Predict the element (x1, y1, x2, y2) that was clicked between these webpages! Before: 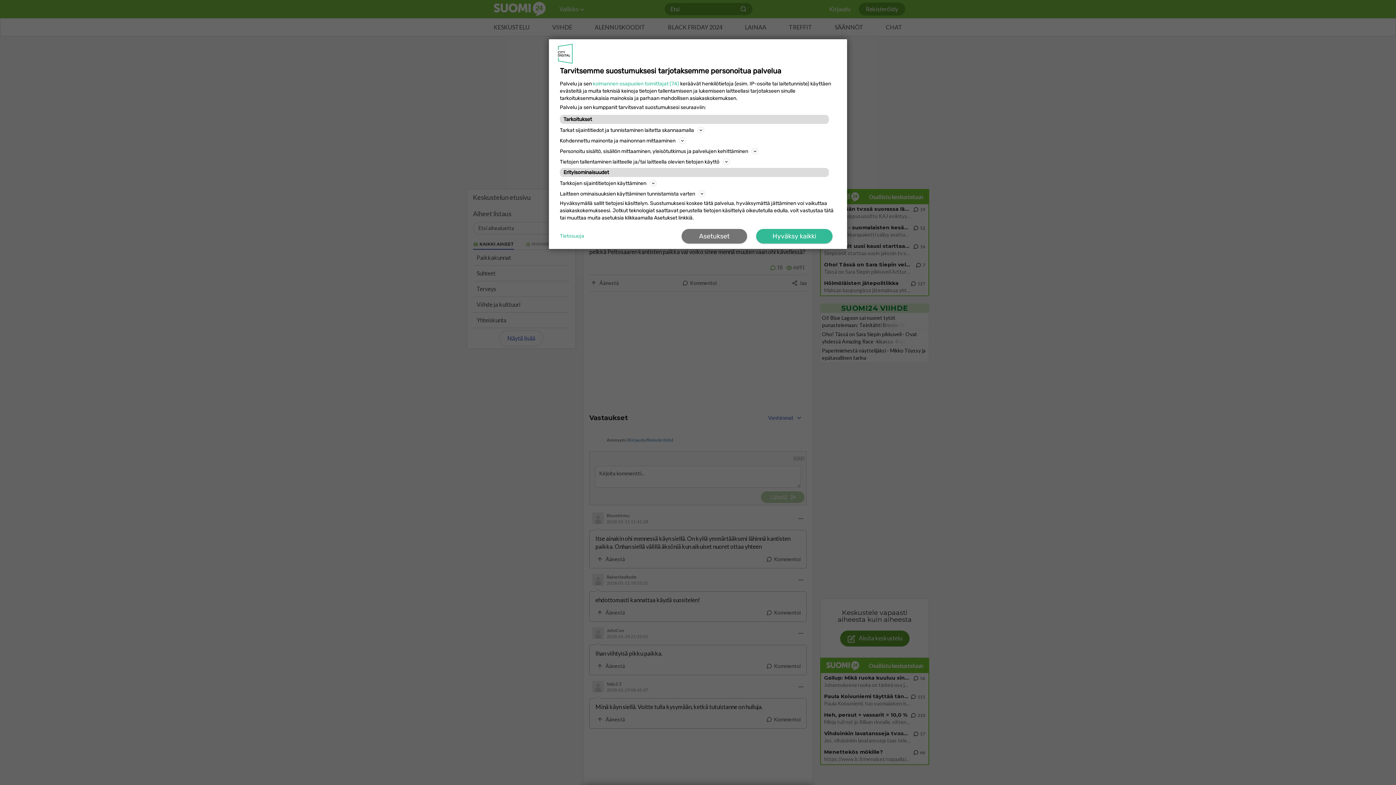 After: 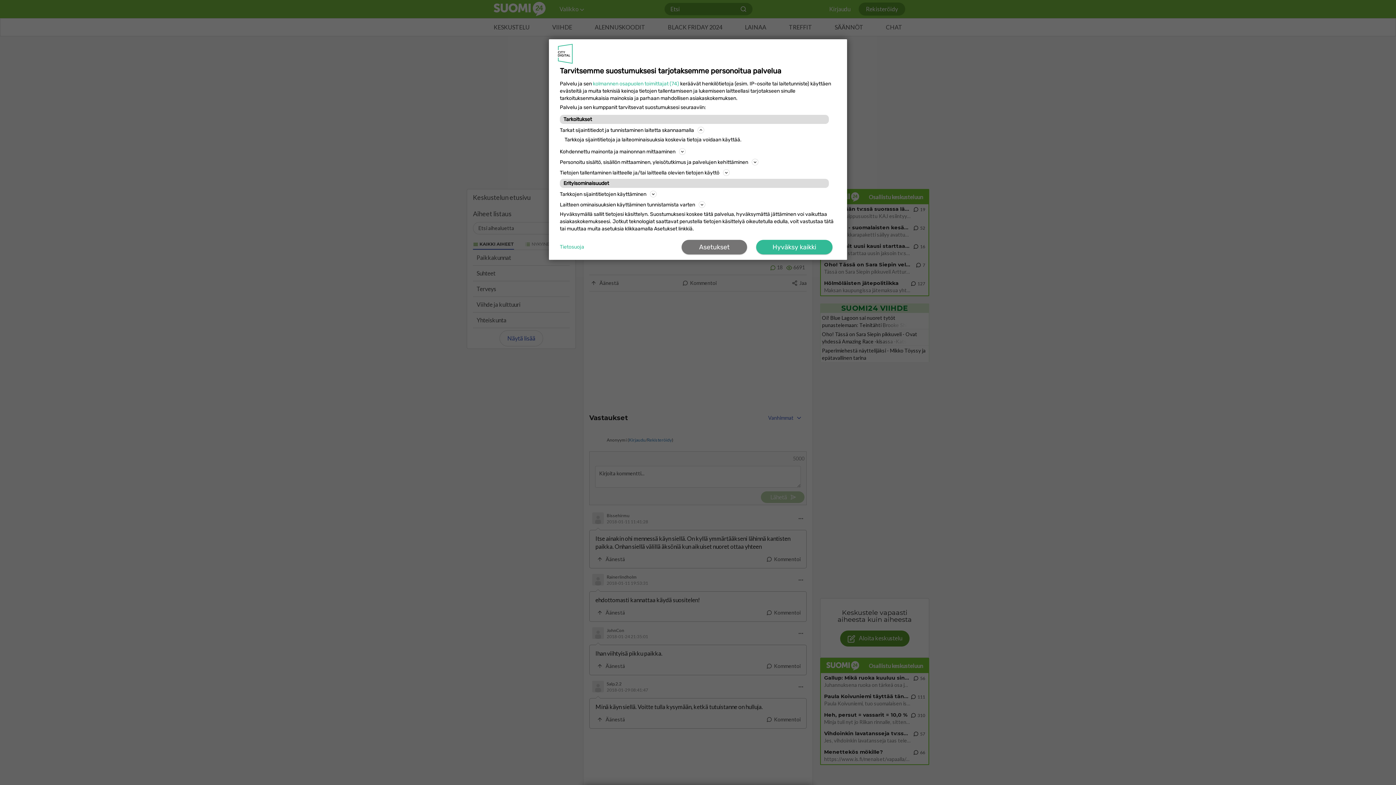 Action: label: Tarkat sijaintitiedot ja tunnistaminen laitetta skannaamalla bbox: (560, 125, 836, 134)